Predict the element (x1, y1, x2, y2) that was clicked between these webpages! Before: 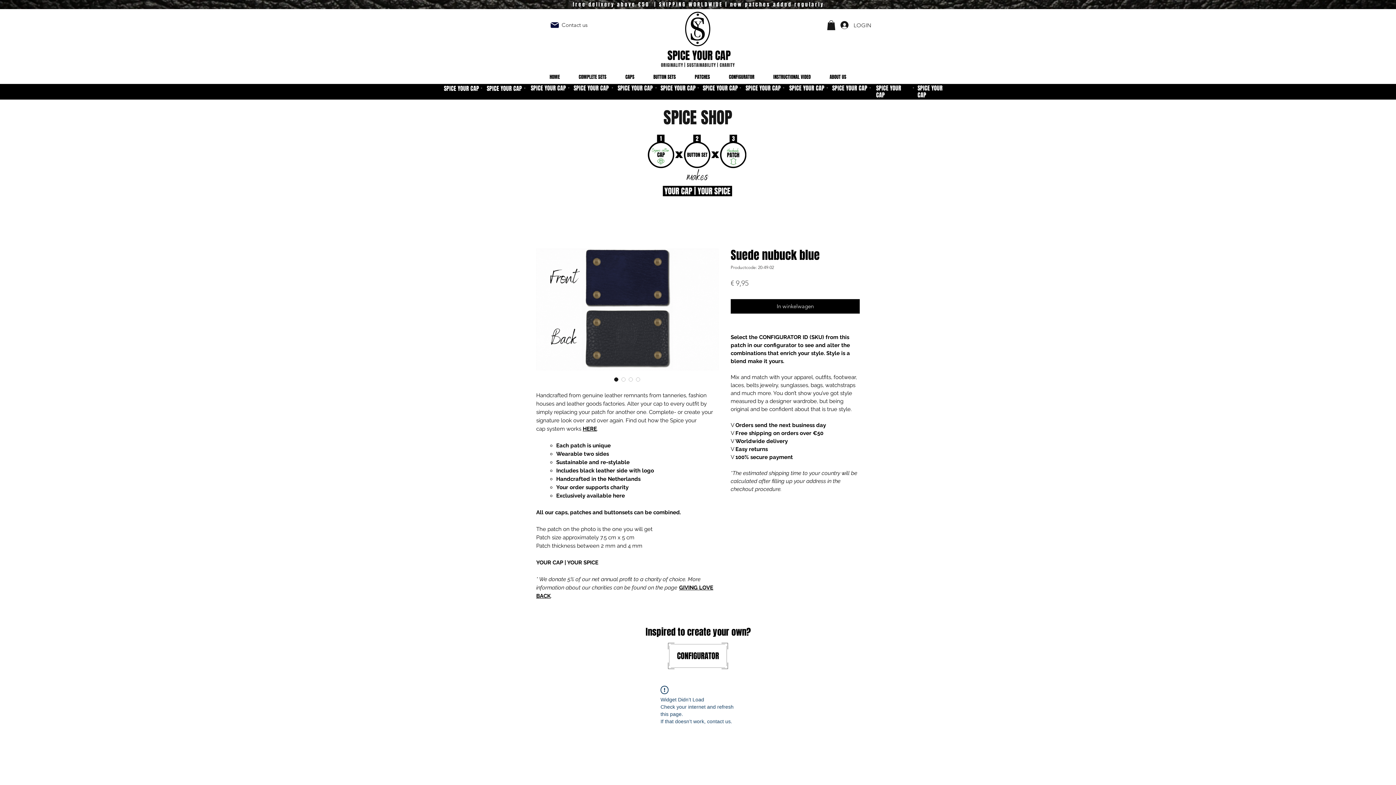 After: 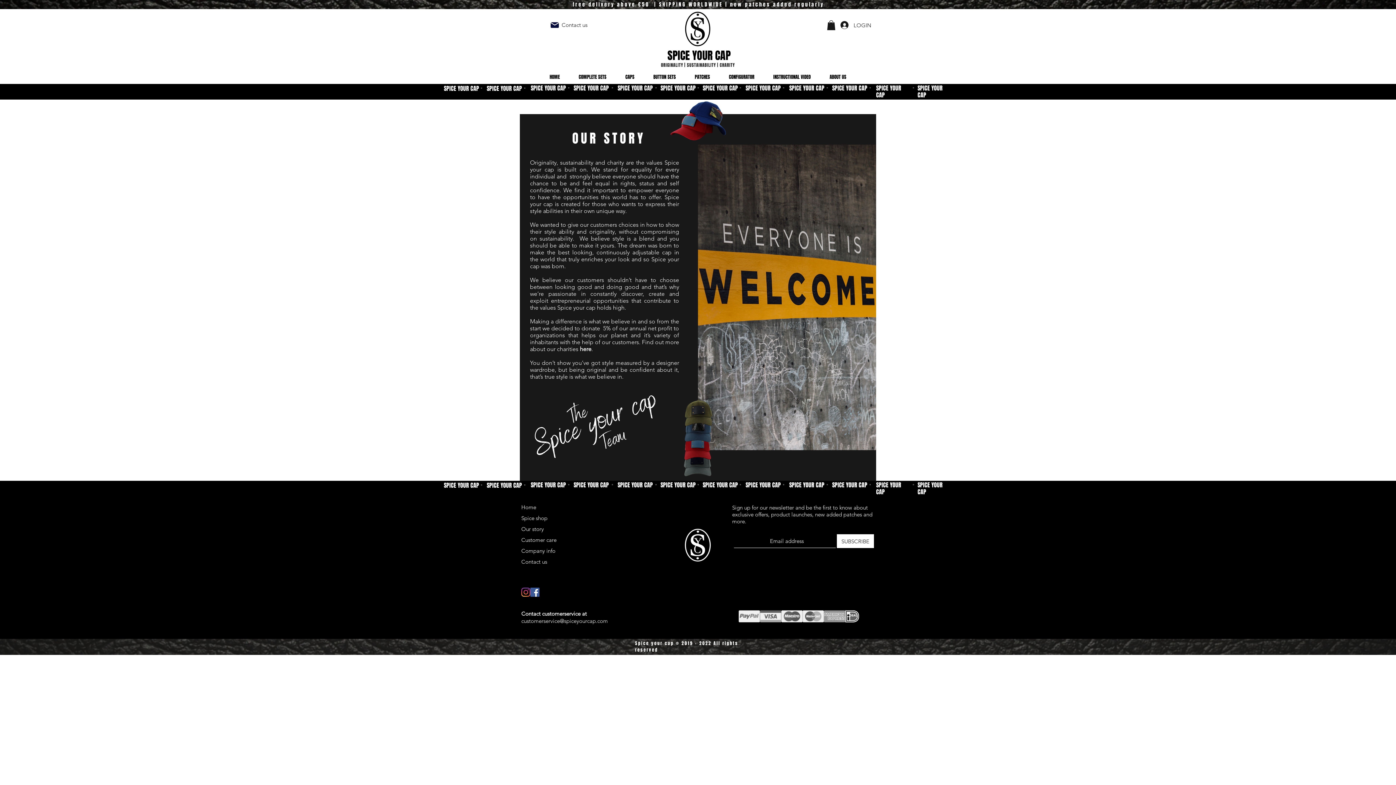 Action: label: ORIGINALITY bbox: (661, 61, 683, 68)